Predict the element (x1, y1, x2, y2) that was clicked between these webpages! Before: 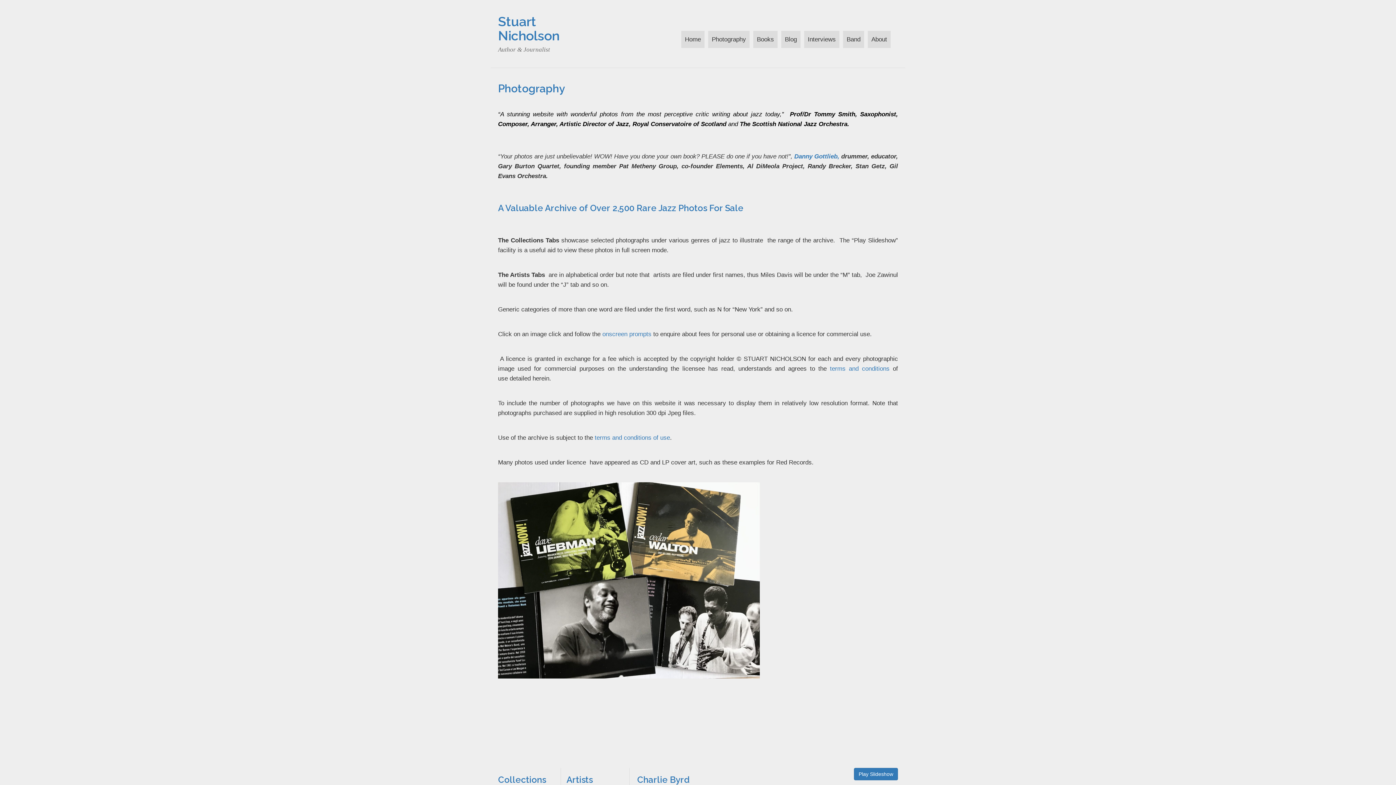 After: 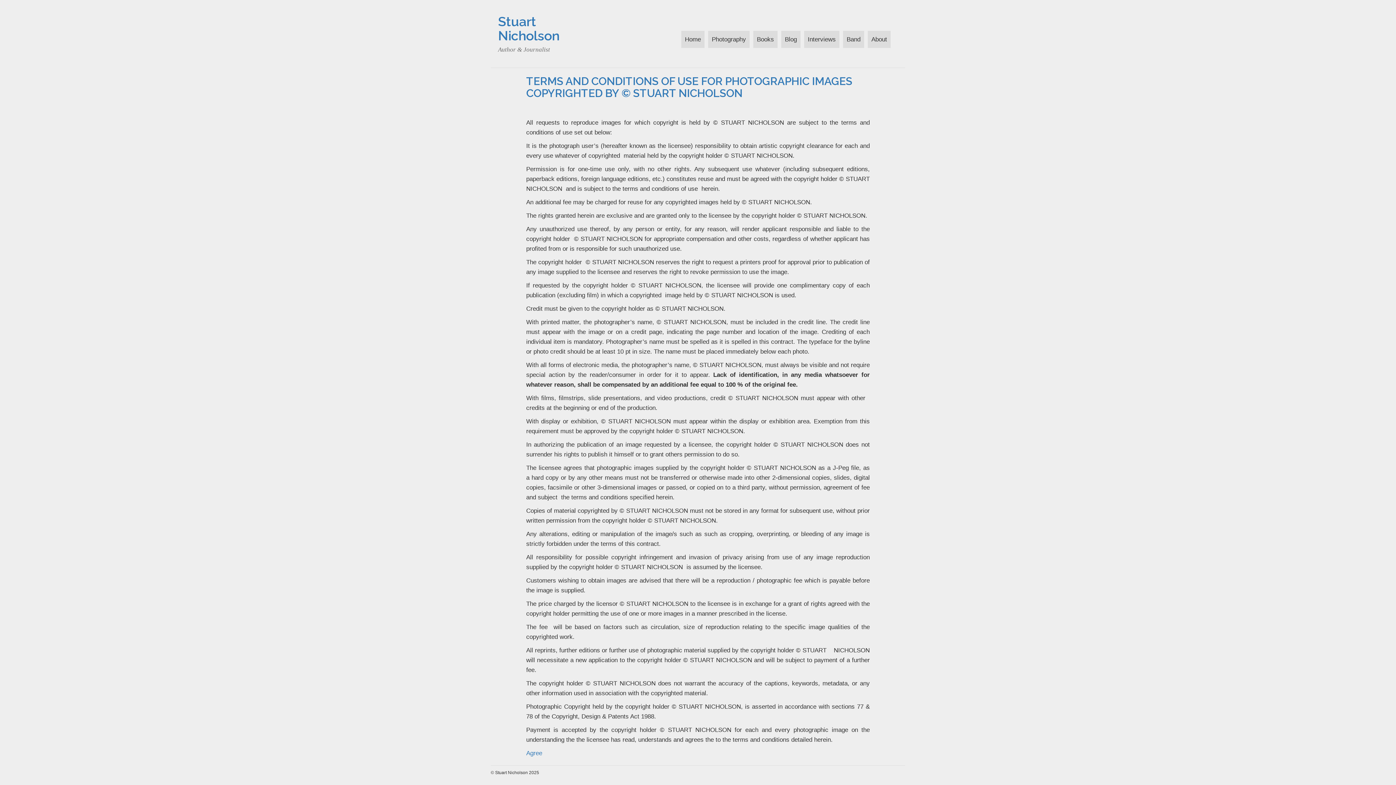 Action: bbox: (594, 434, 670, 441) label: terms and conditions of use